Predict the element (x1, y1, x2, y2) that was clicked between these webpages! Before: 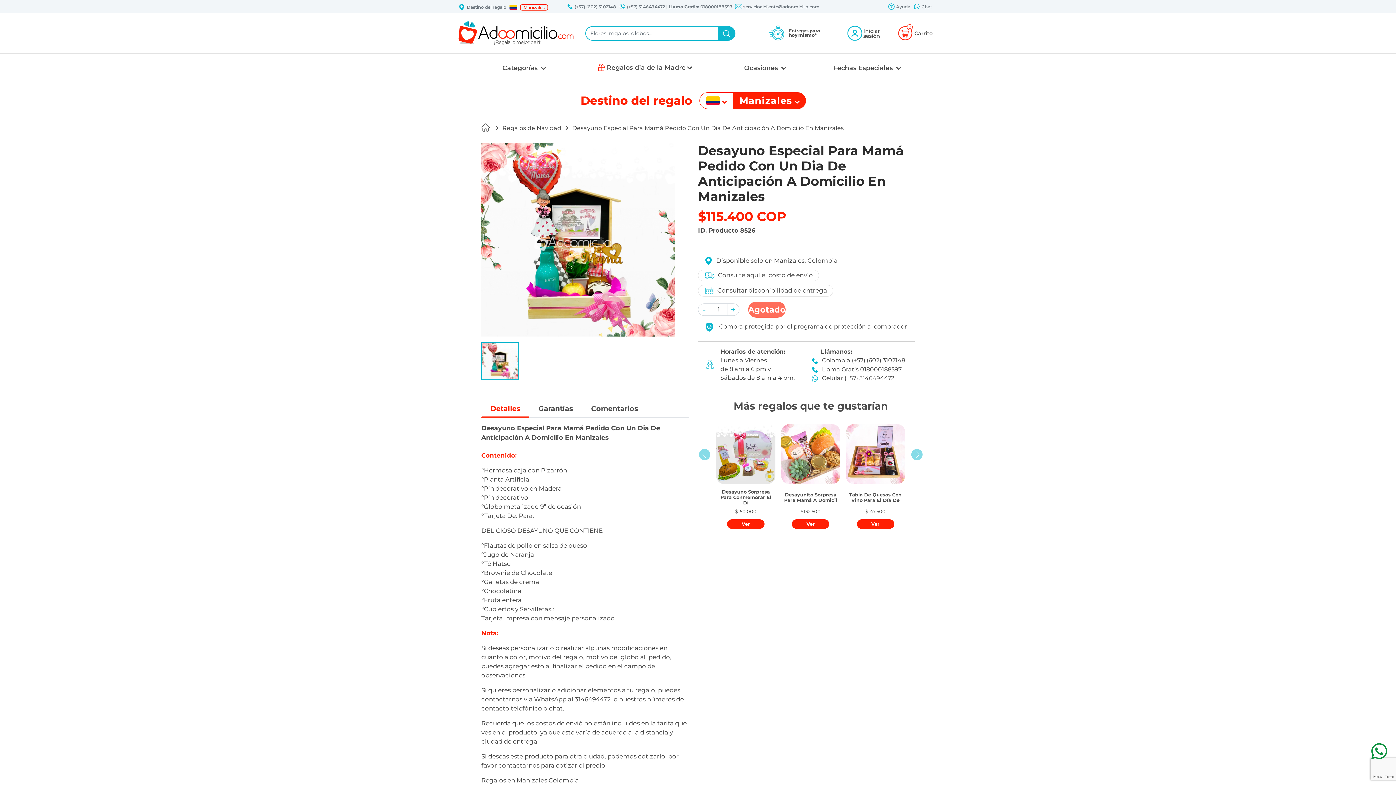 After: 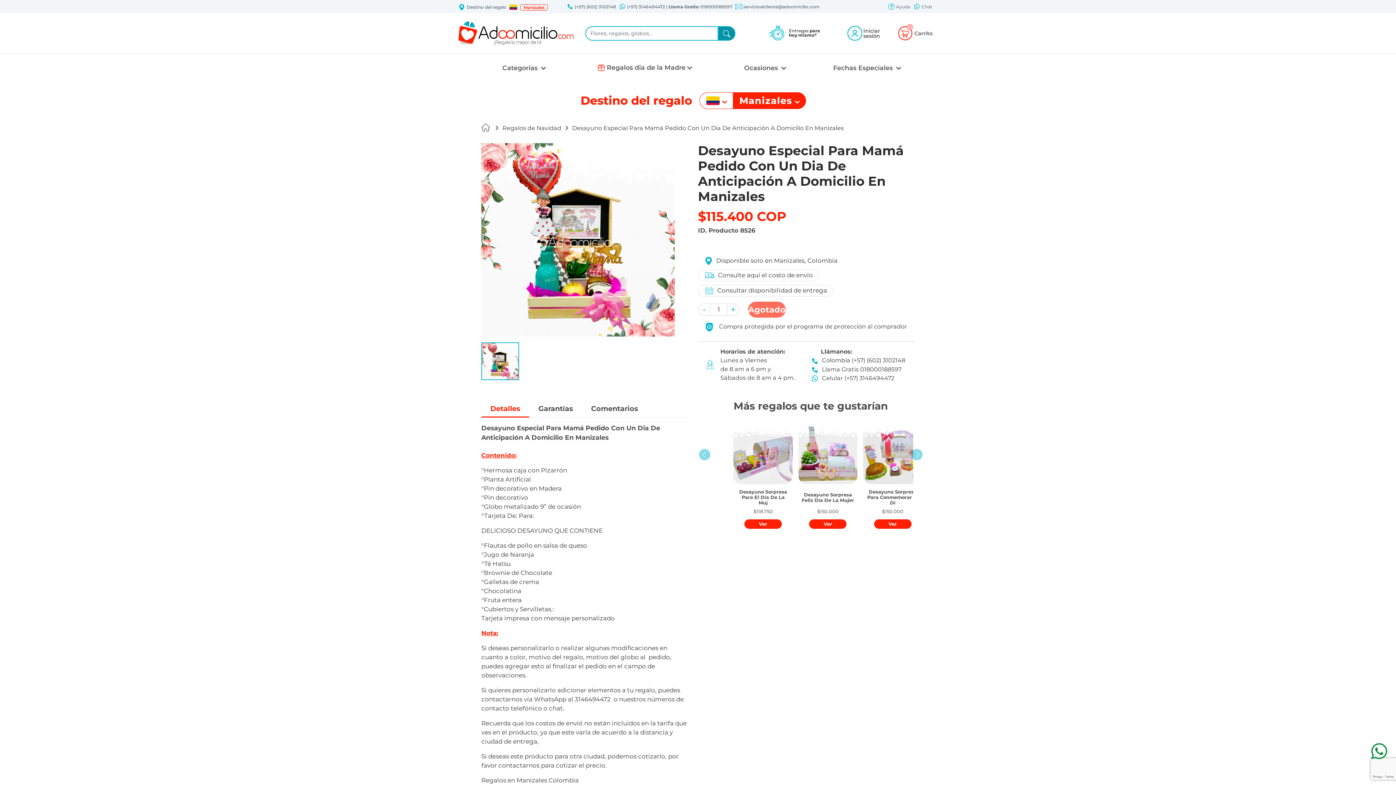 Action: bbox: (718, 26, 735, 40)